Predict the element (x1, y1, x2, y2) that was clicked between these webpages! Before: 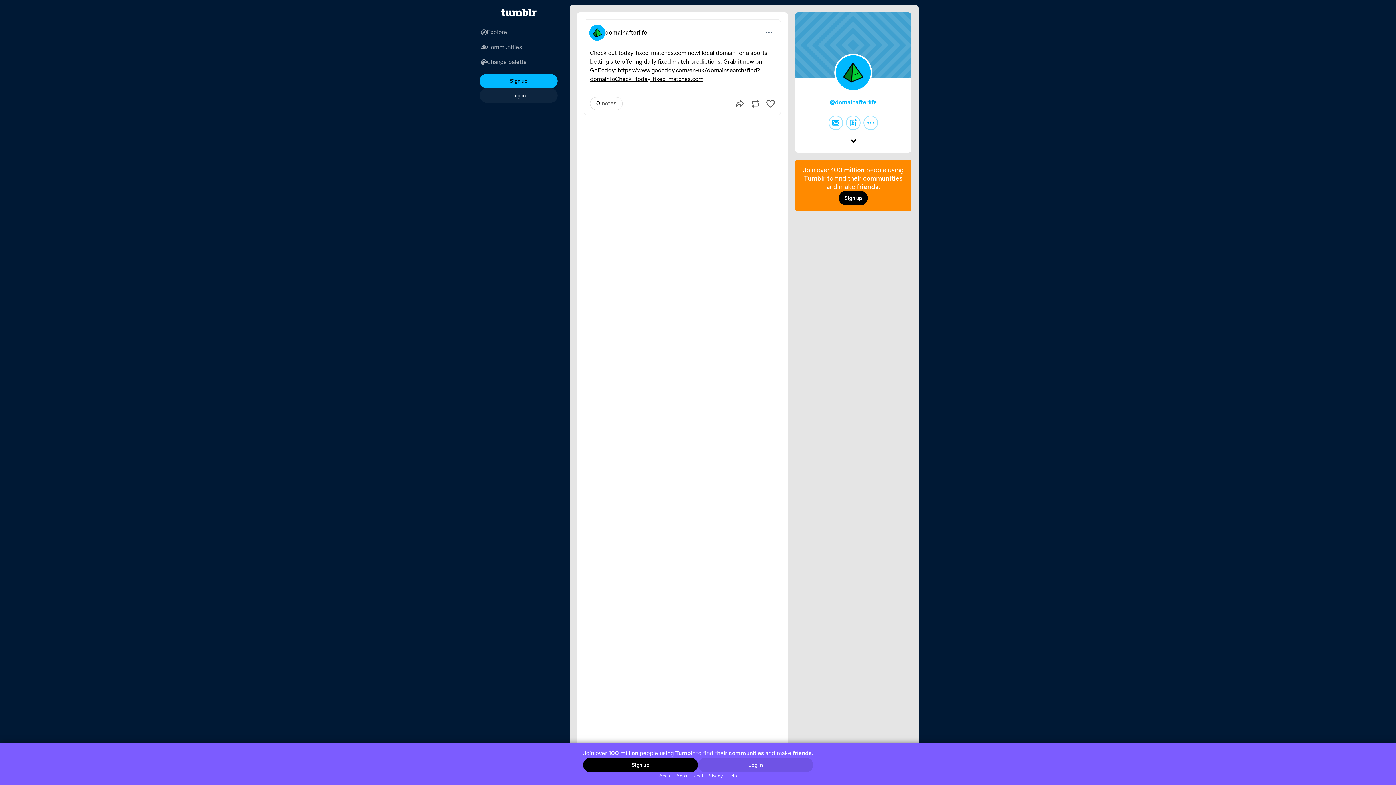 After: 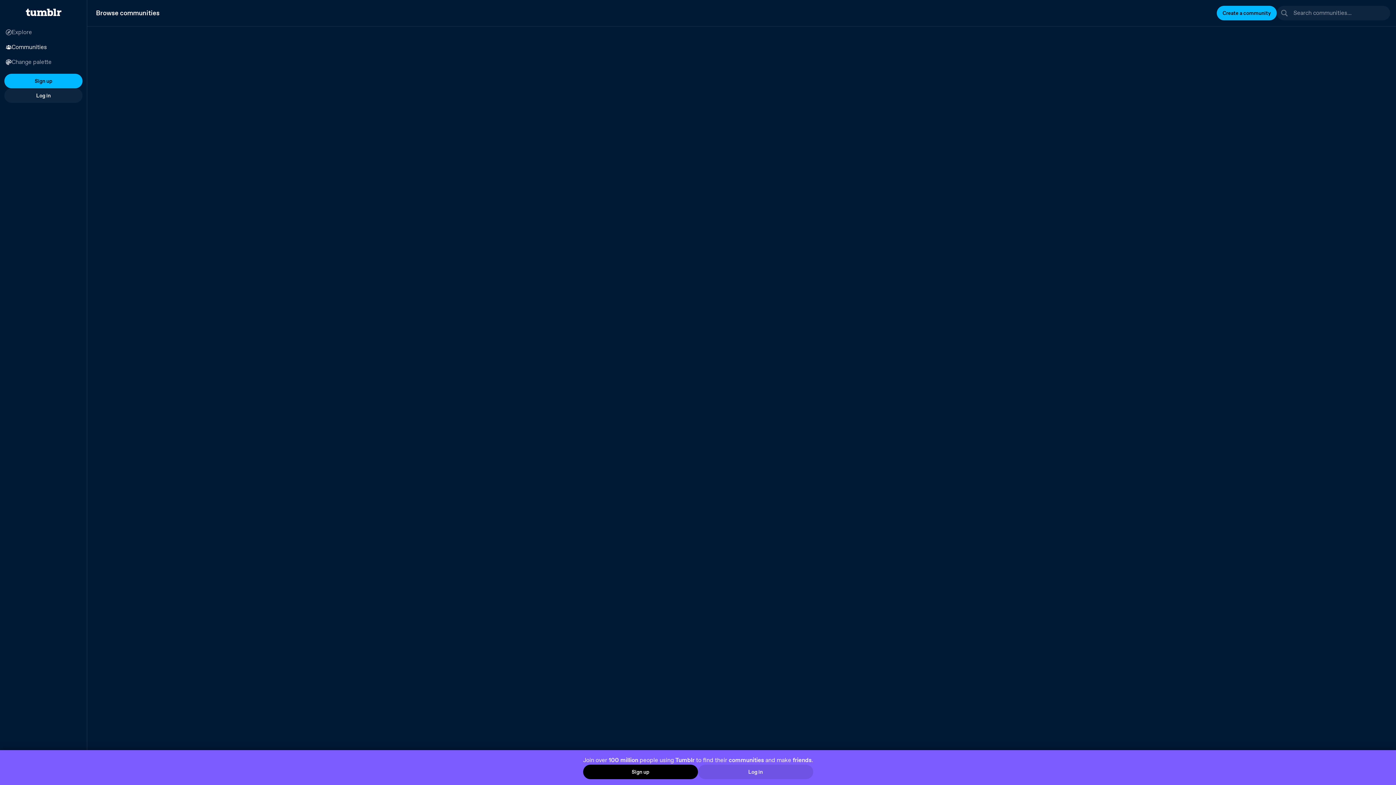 Action: label: Communities bbox: (475, 39, 562, 54)